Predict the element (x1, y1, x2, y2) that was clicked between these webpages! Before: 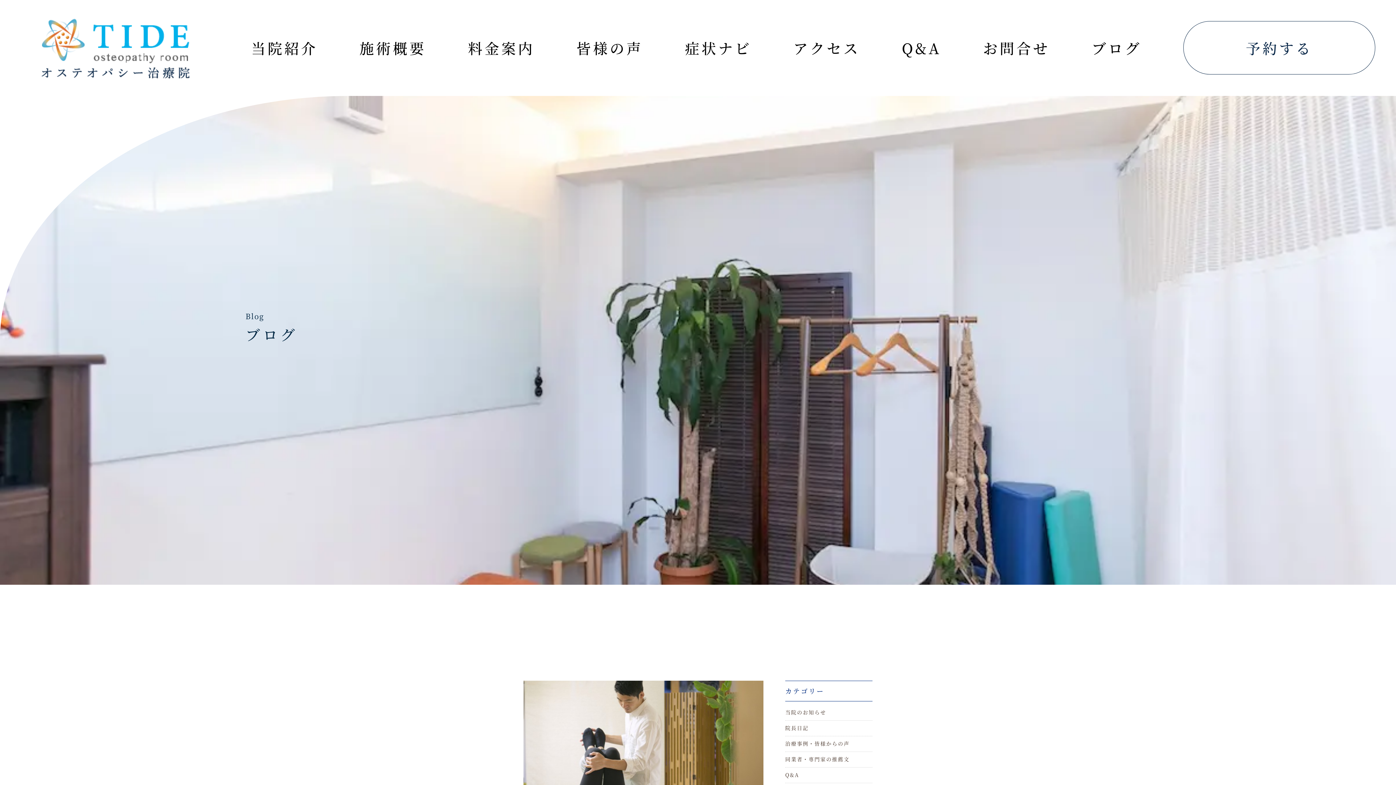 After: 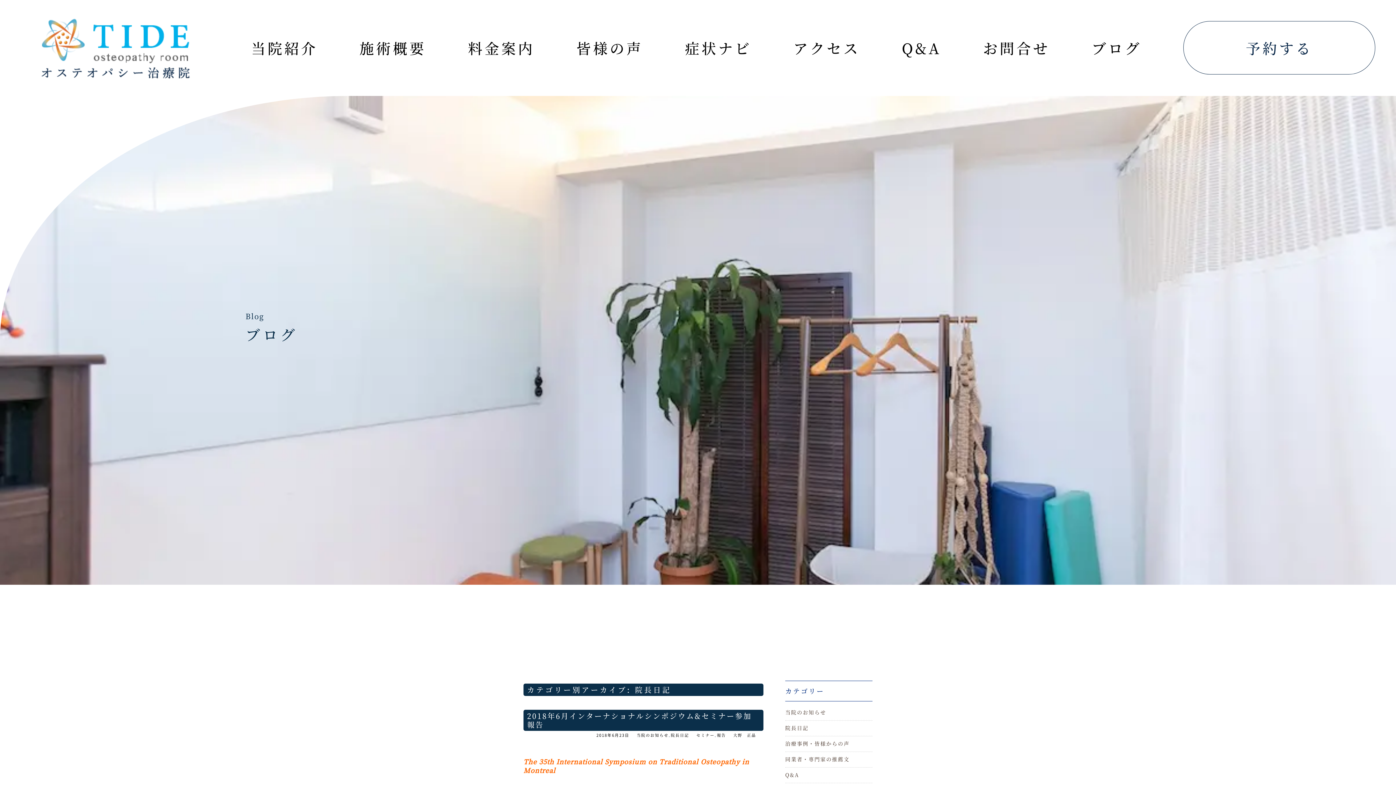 Action: bbox: (785, 724, 808, 732) label: 院長日記